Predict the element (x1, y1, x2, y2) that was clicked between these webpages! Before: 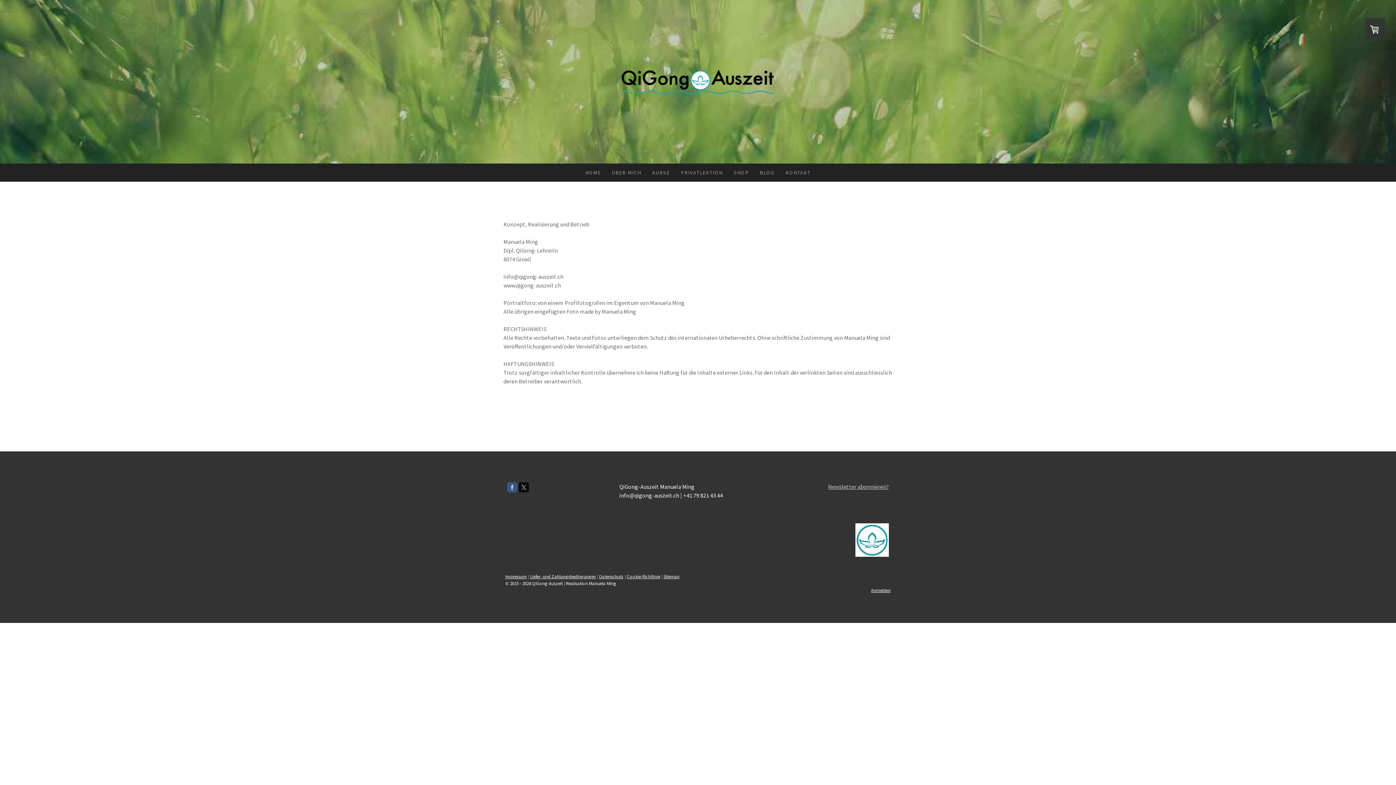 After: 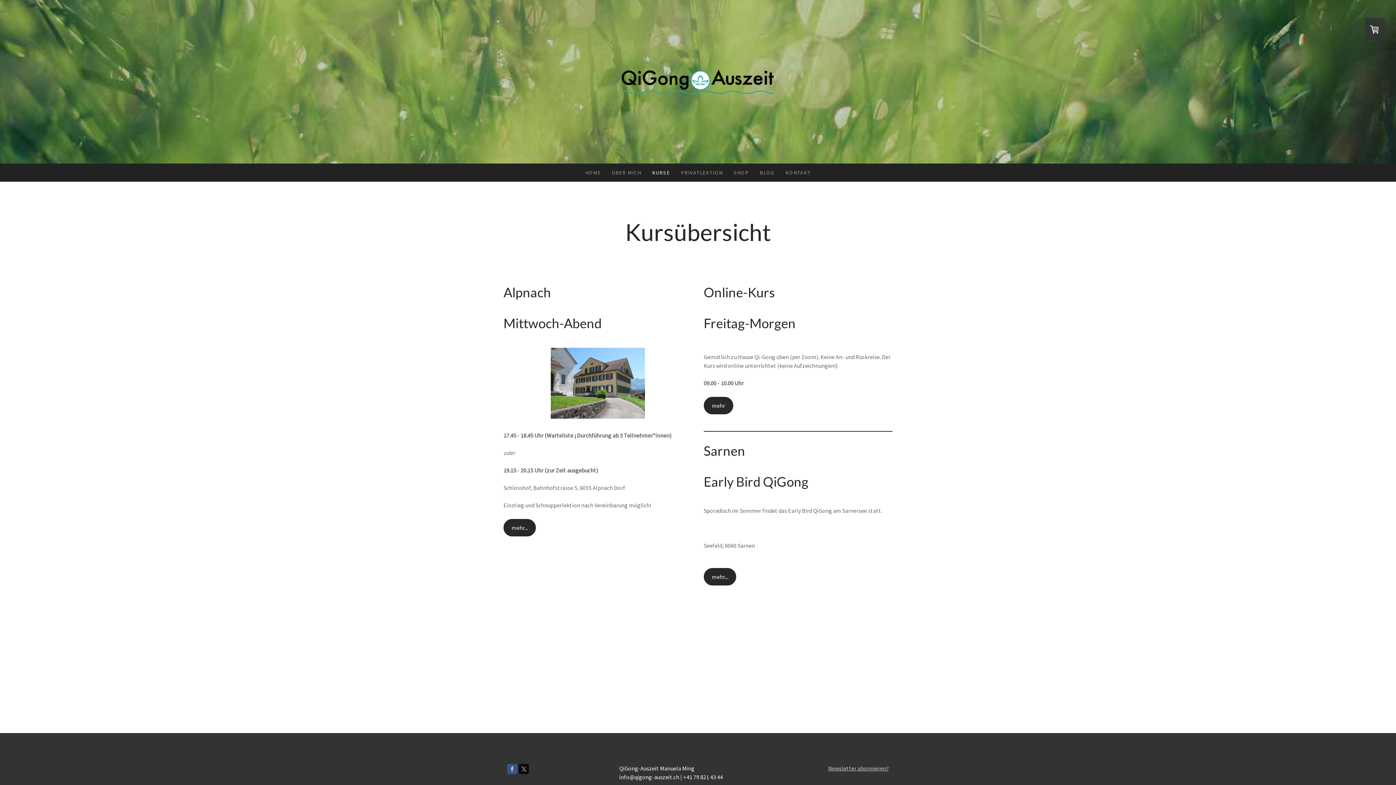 Action: label: KURSE bbox: (646, 163, 675, 181)